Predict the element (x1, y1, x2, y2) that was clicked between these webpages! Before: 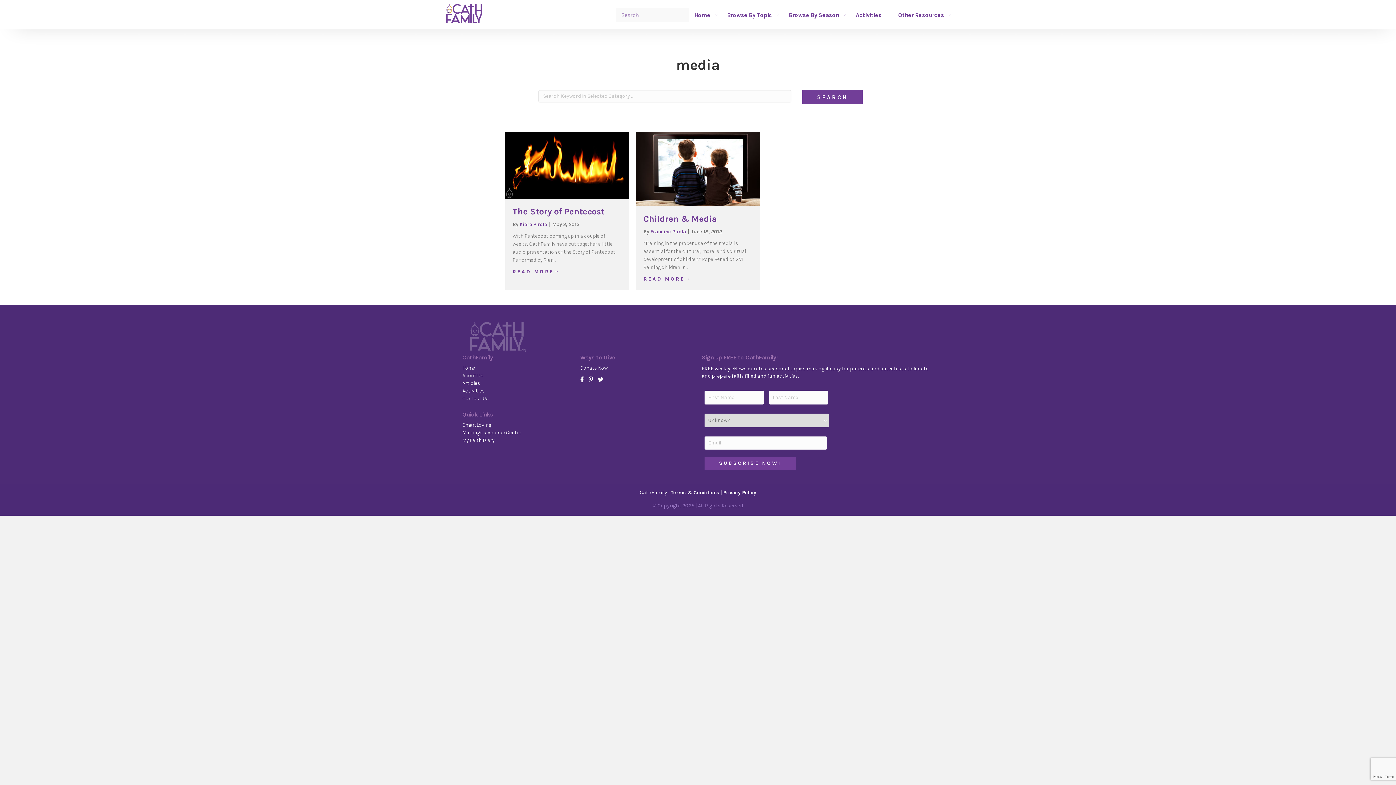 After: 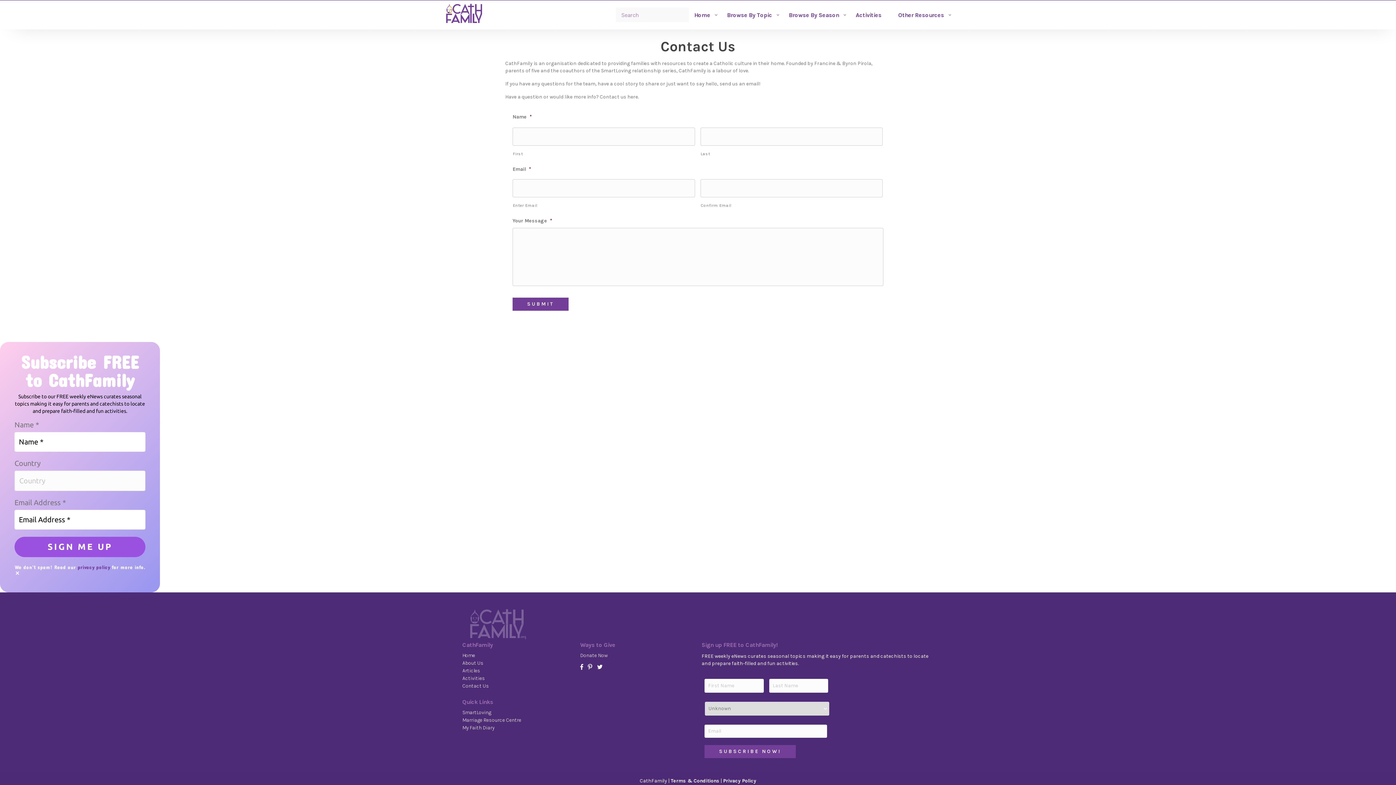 Action: label: Contact Us bbox: (462, 395, 489, 401)